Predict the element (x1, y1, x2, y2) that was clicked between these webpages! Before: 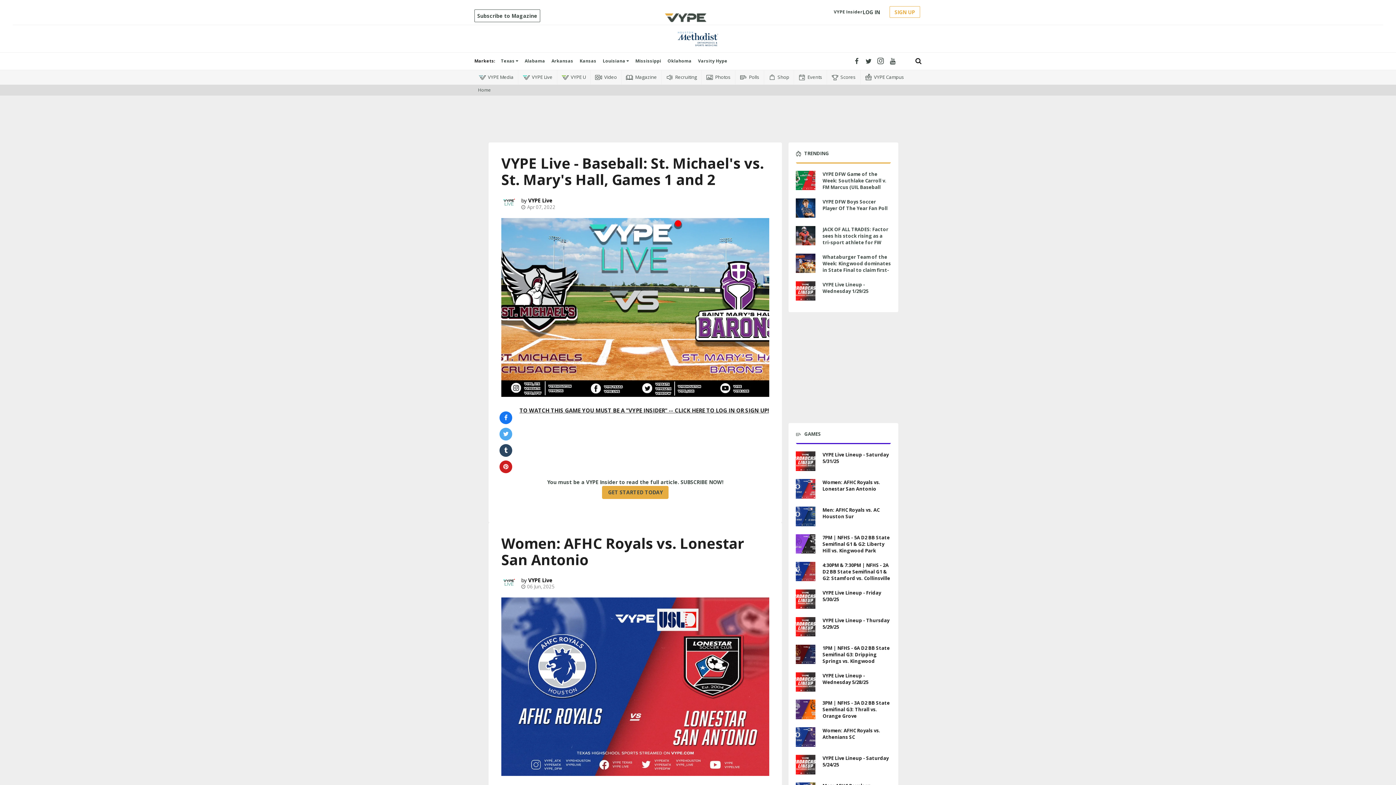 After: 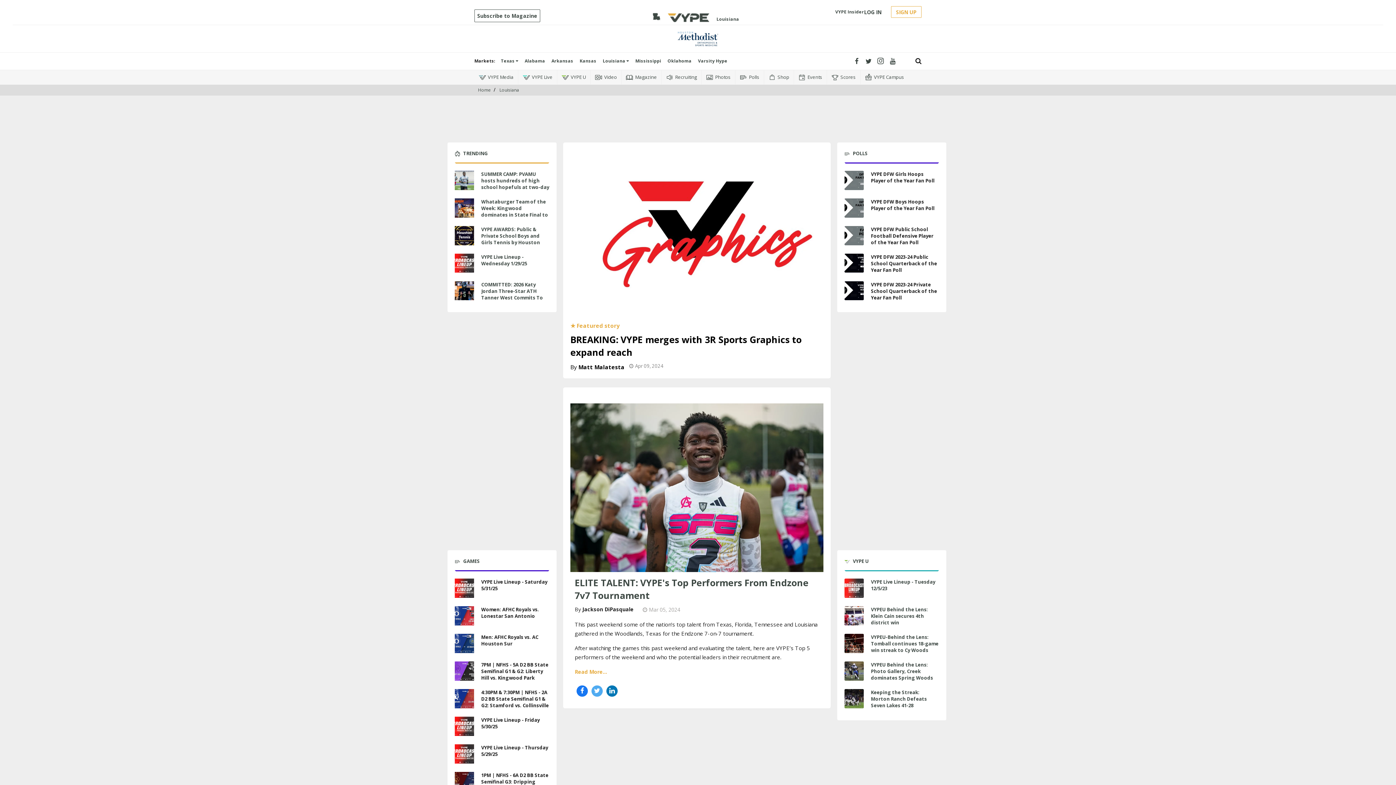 Action: bbox: (602, 57, 629, 64) label: Louisiana 